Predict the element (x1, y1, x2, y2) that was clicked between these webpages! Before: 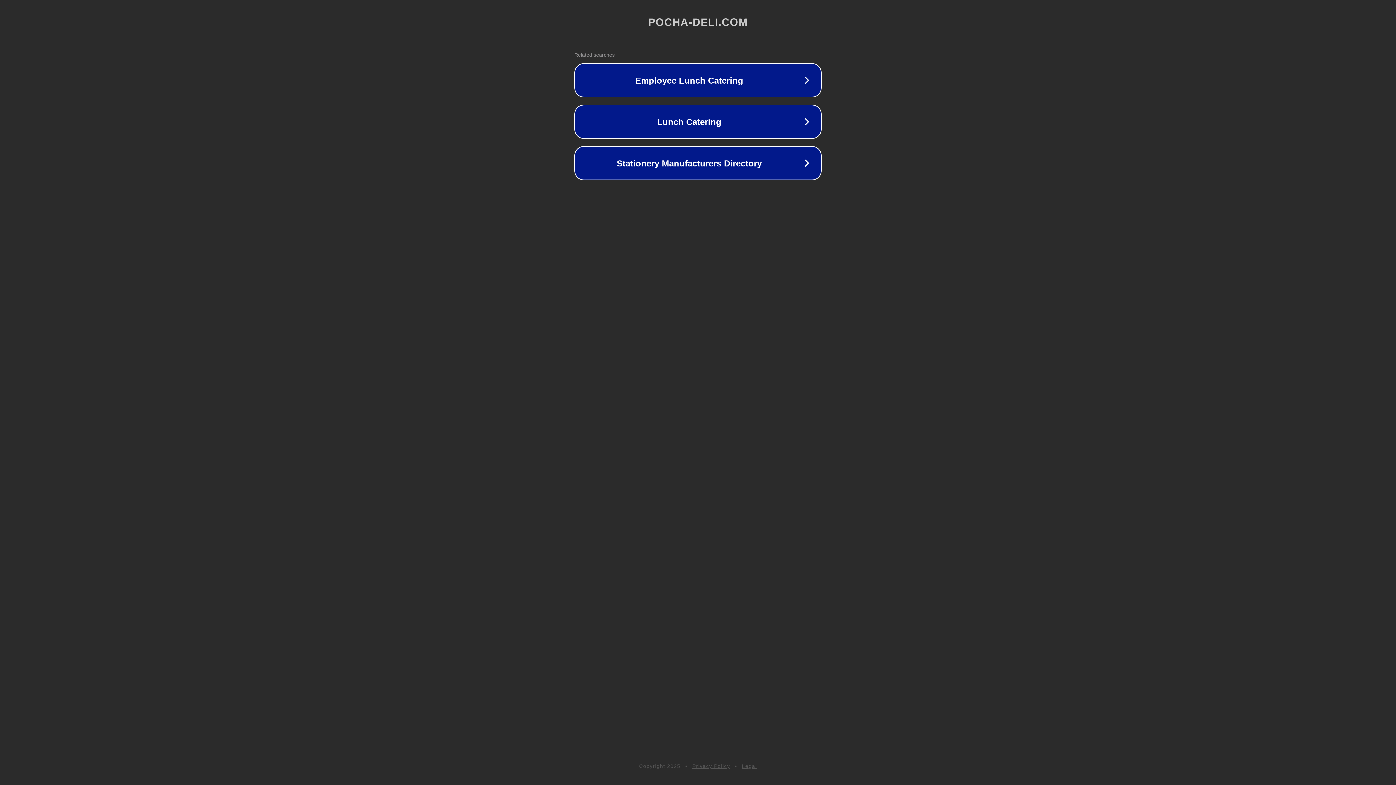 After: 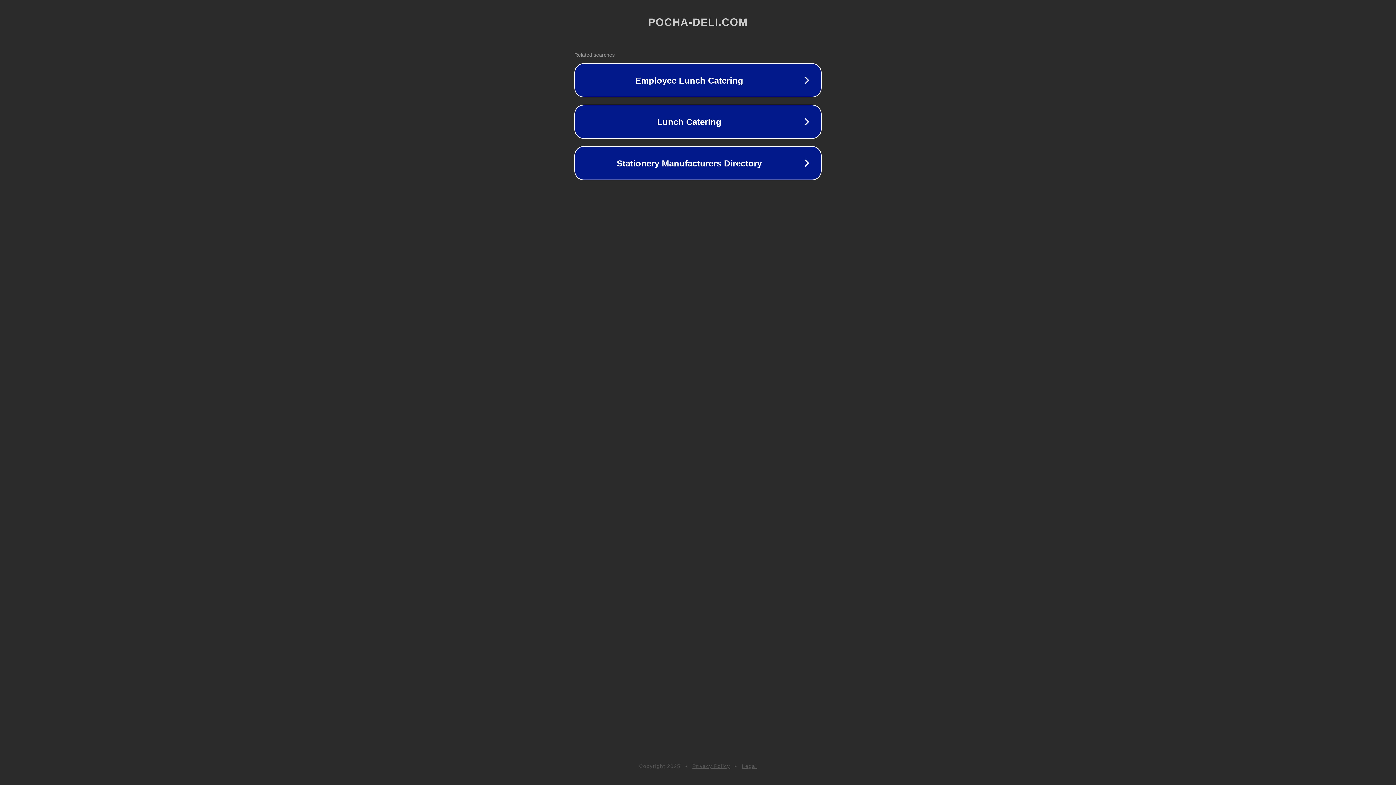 Action: bbox: (692, 763, 730, 769) label: Privacy Policy